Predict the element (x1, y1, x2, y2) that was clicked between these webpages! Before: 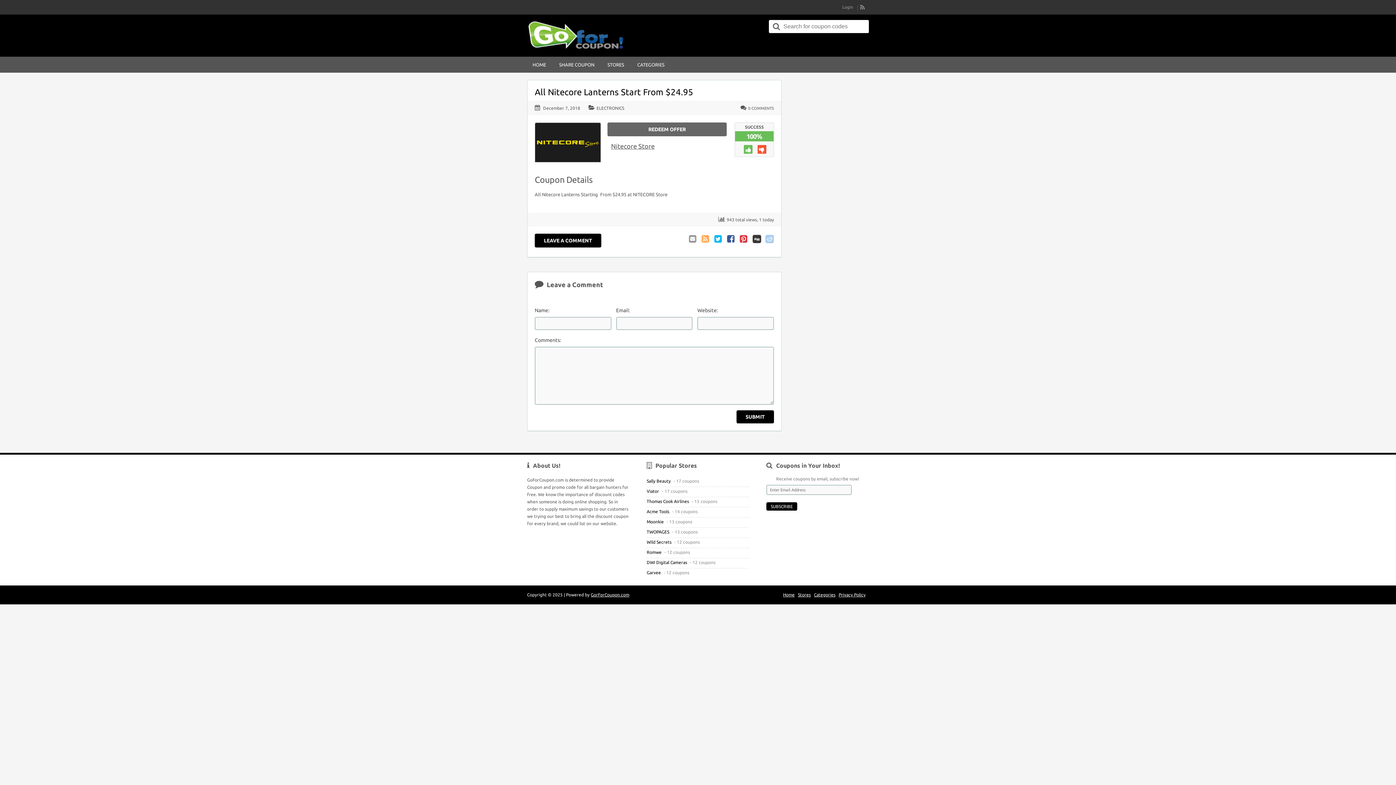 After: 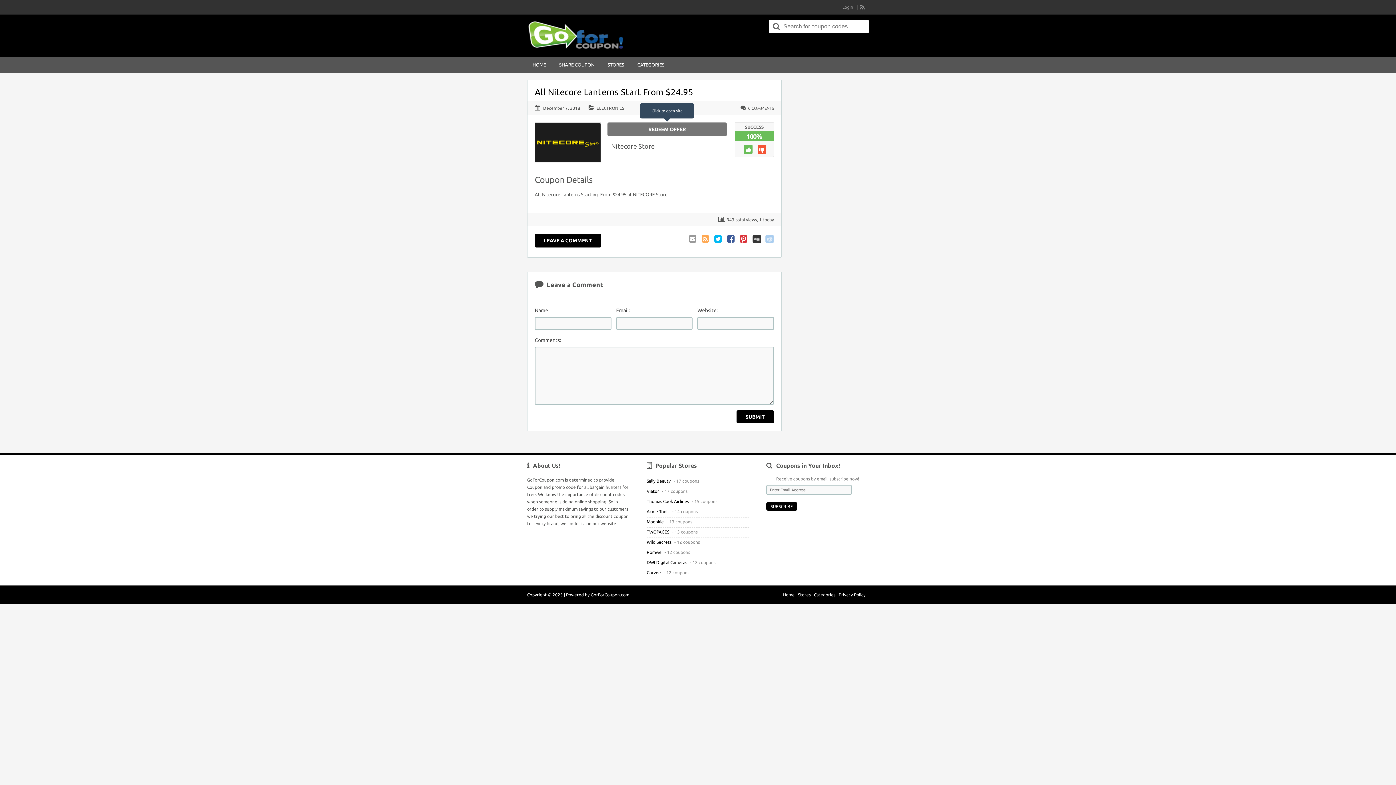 Action: label: REDEEM OFFER bbox: (607, 122, 726, 136)